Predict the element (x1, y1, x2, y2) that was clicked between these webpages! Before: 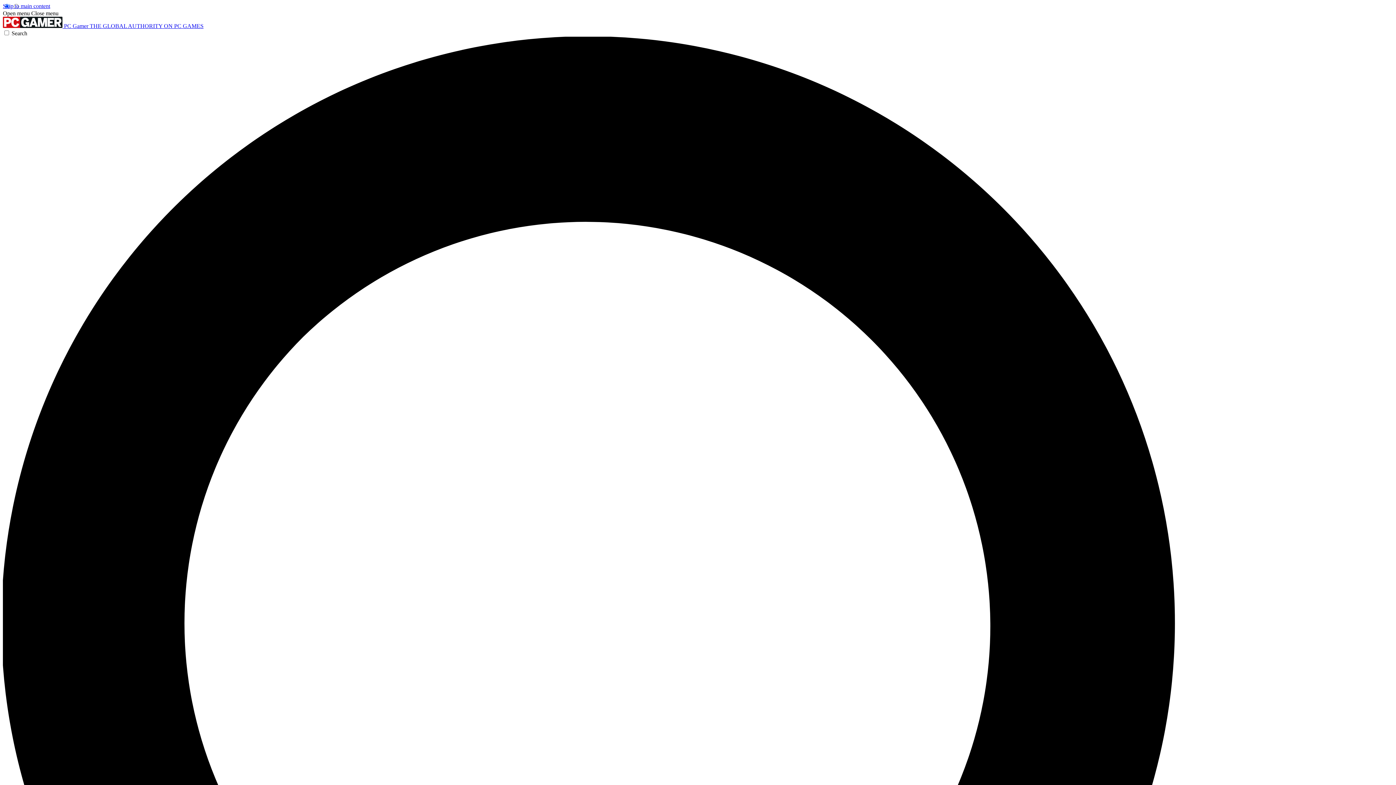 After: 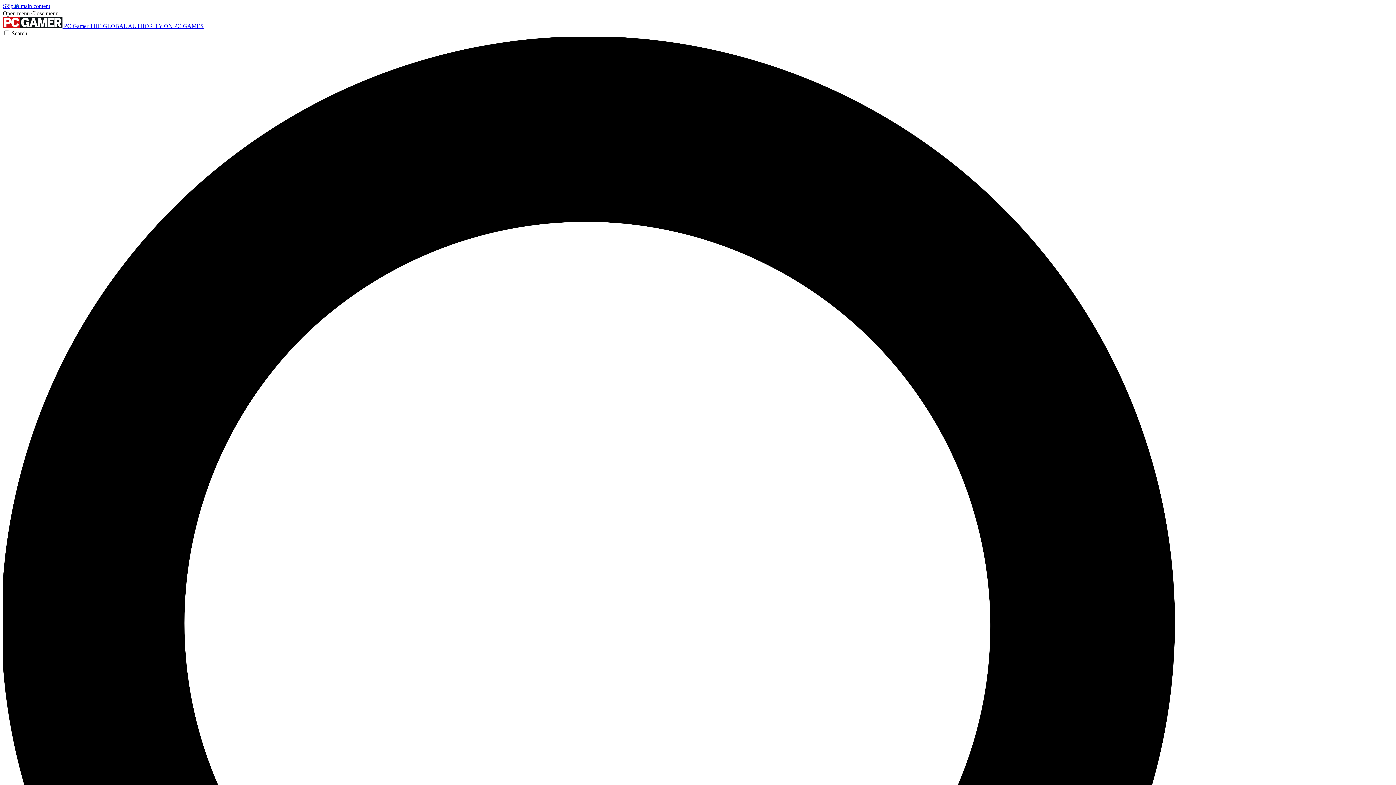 Action: bbox: (2, 10, 29, 16) label: Open menu